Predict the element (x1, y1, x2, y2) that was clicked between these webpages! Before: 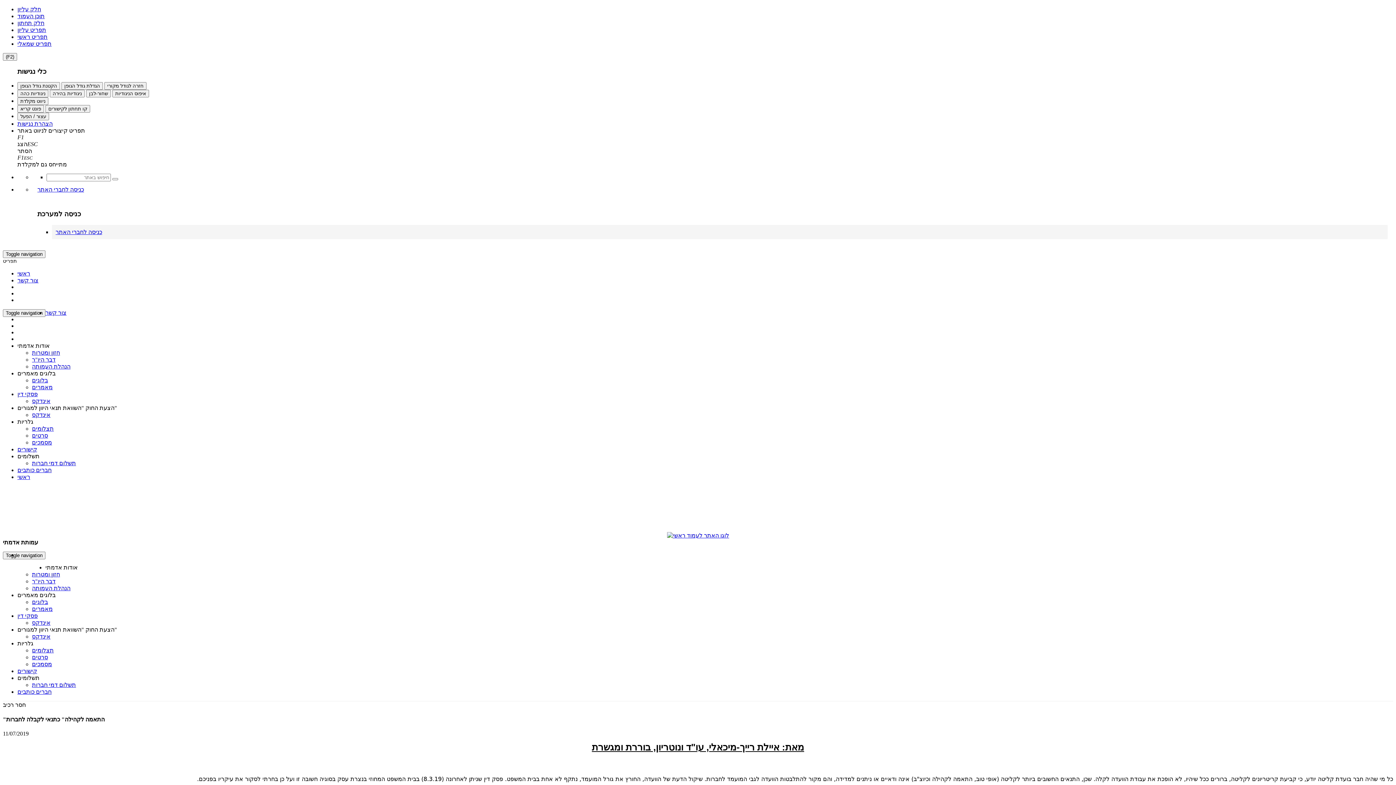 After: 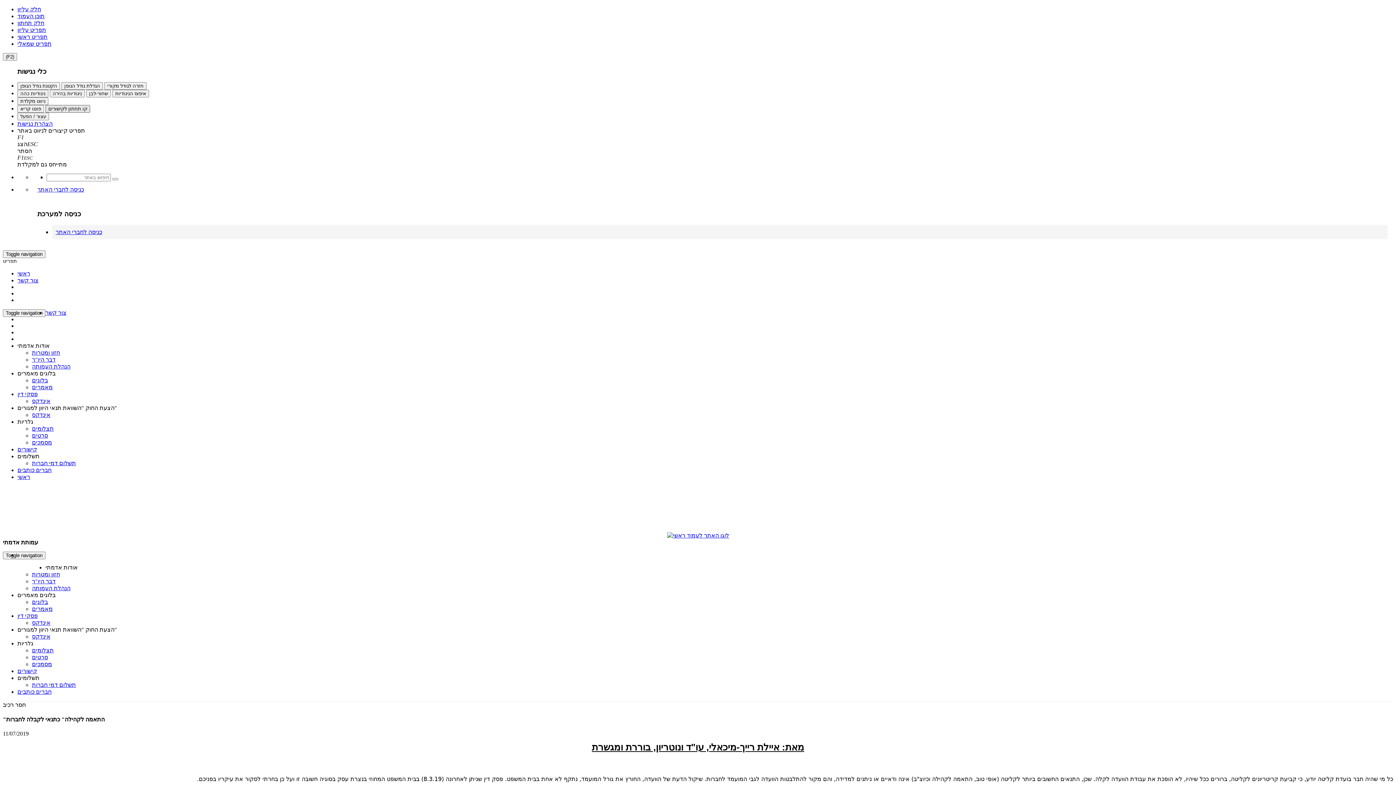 Action: label: קו תחתון לקישורים bbox: (45, 105, 90, 112)